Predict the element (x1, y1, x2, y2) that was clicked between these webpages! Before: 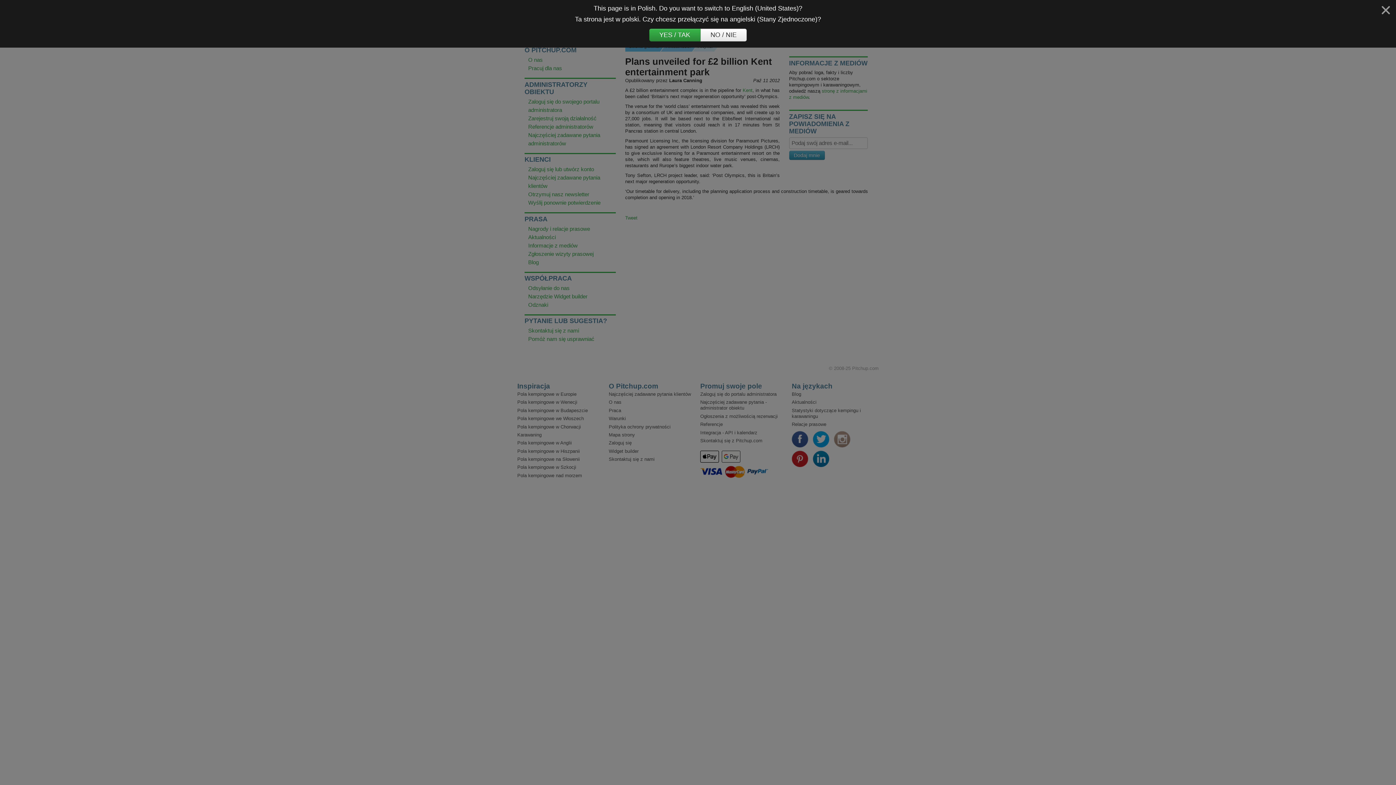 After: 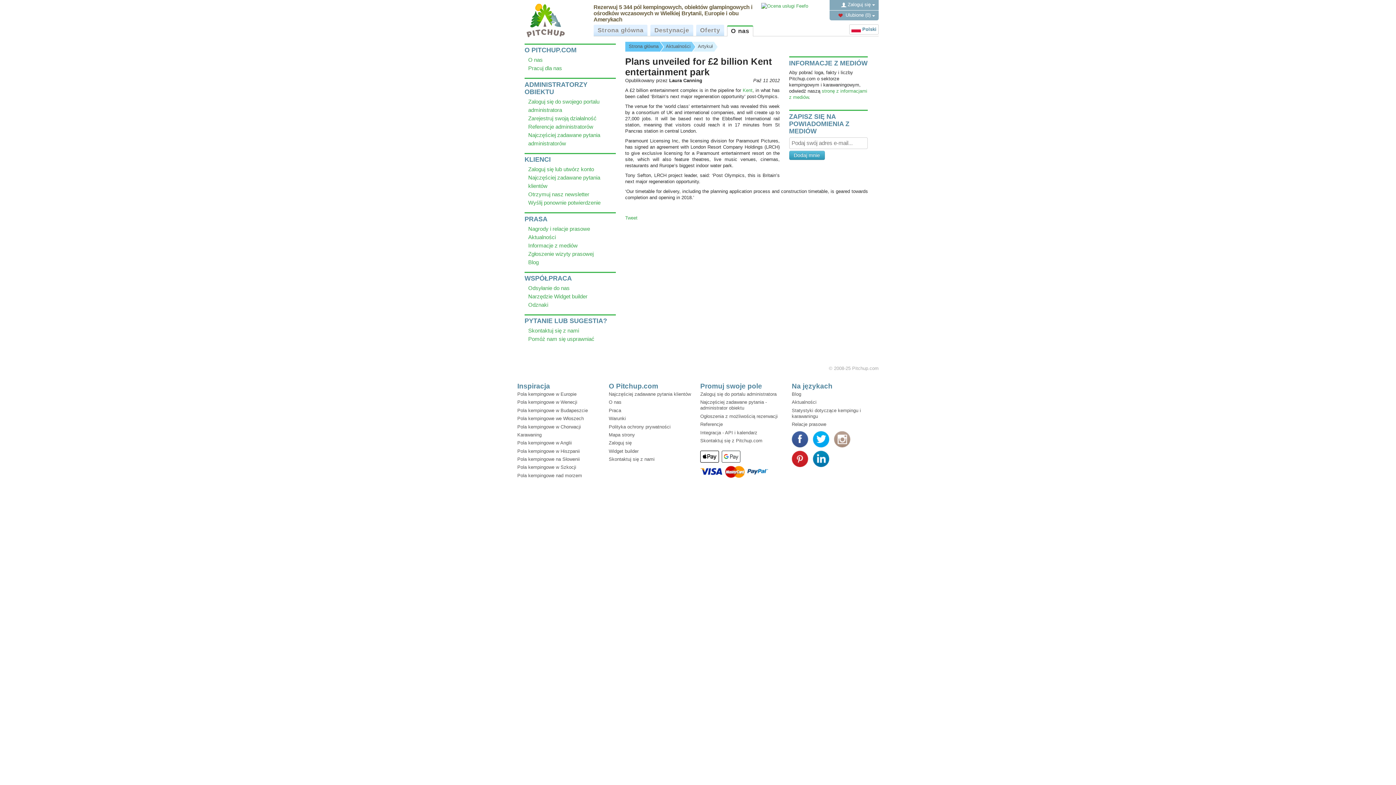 Action: label: Zamknij bbox: (1380, 4, 1391, 15)